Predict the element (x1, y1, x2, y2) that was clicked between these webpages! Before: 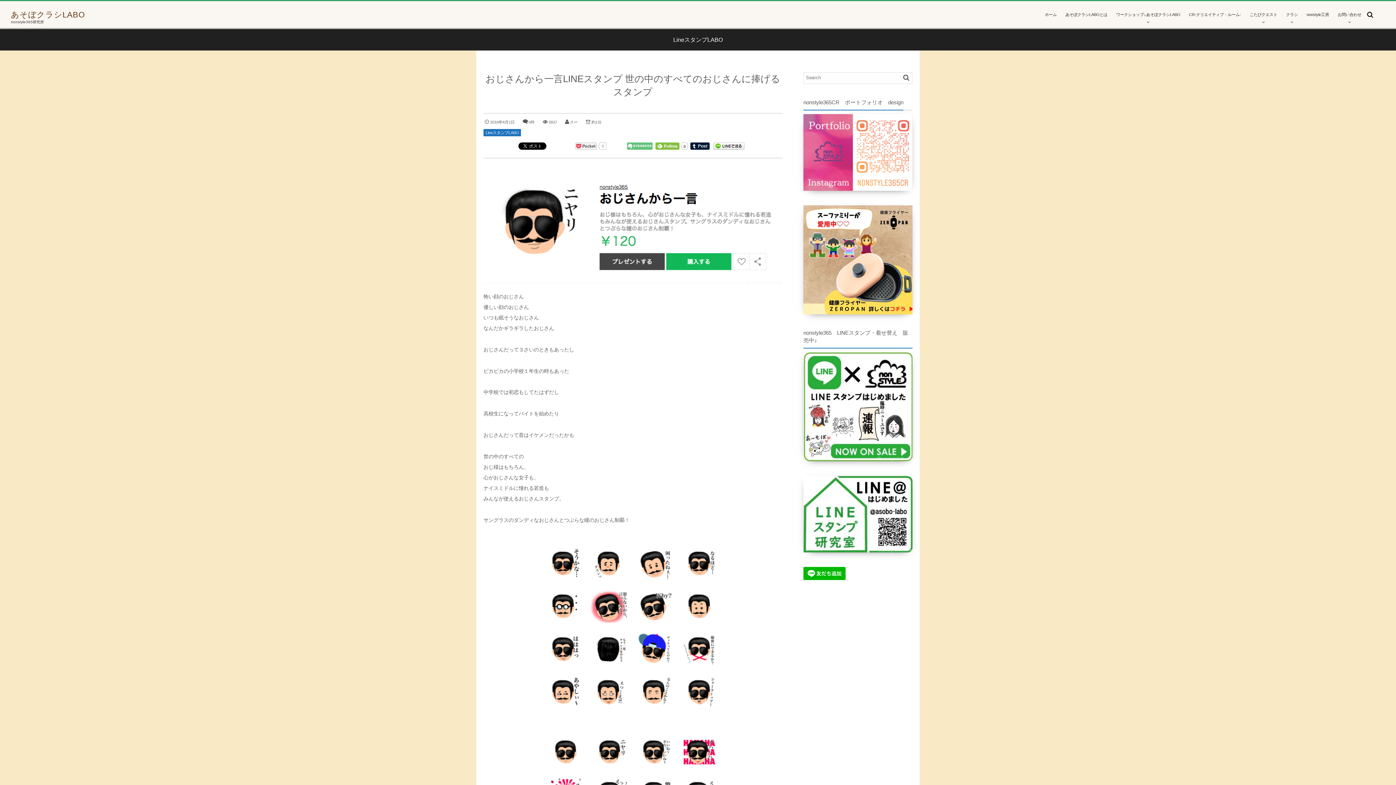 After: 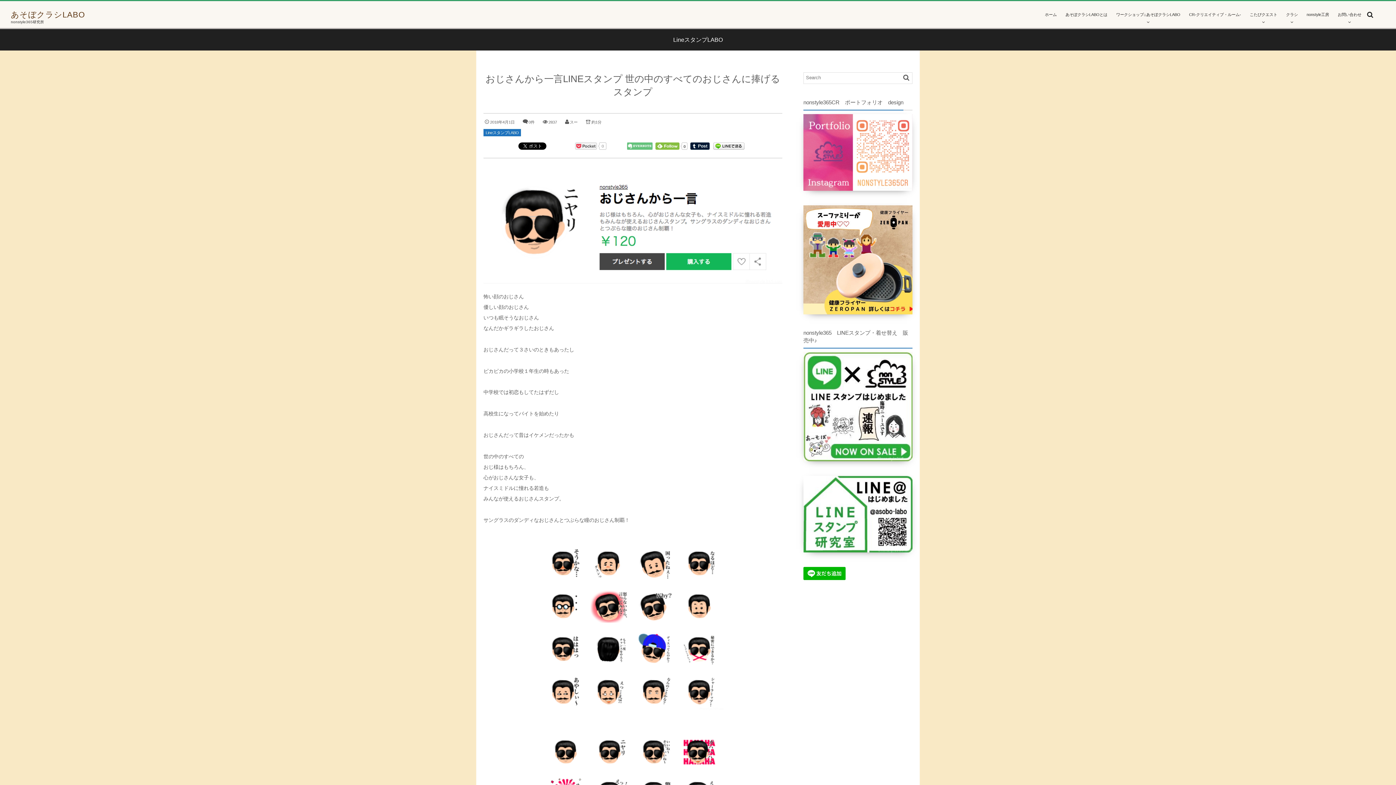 Action: bbox: (627, 144, 652, 148)